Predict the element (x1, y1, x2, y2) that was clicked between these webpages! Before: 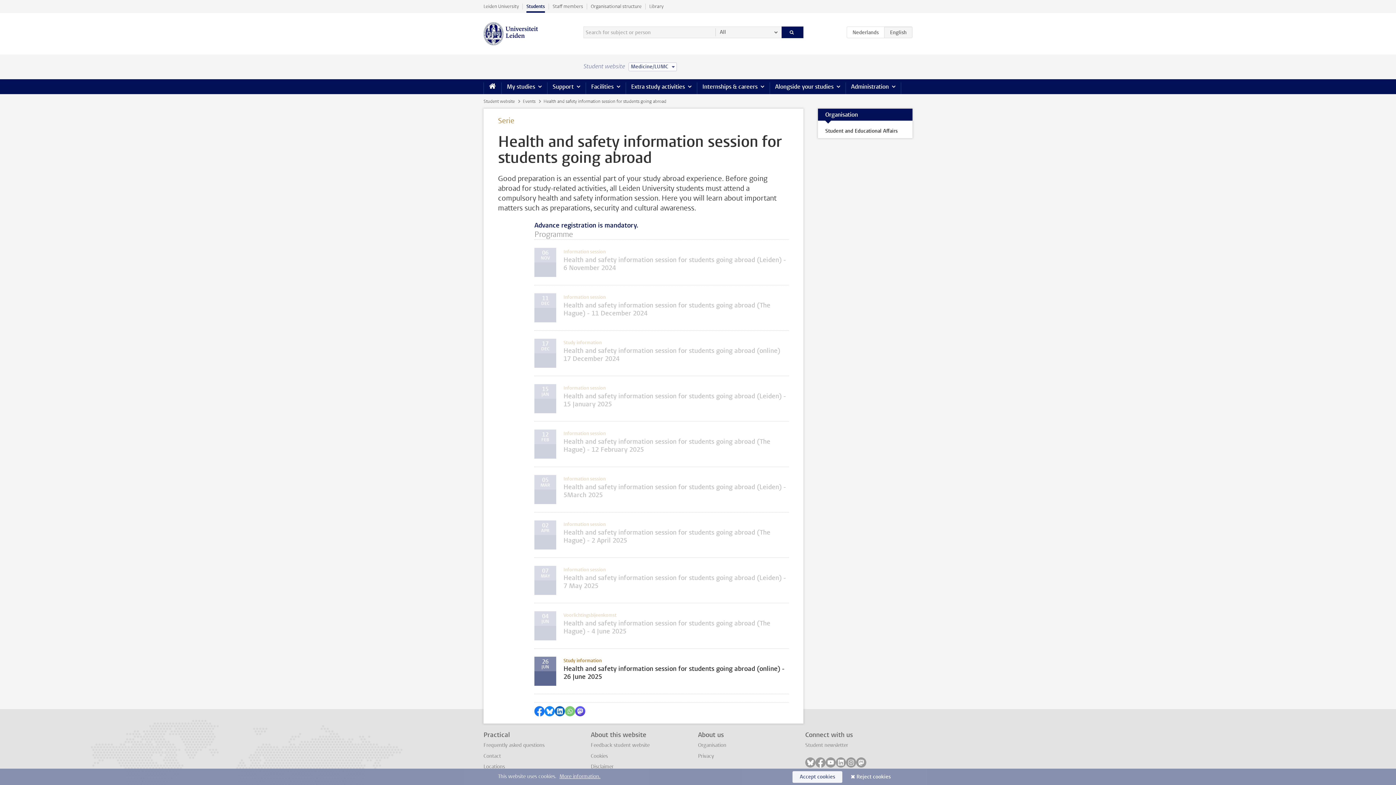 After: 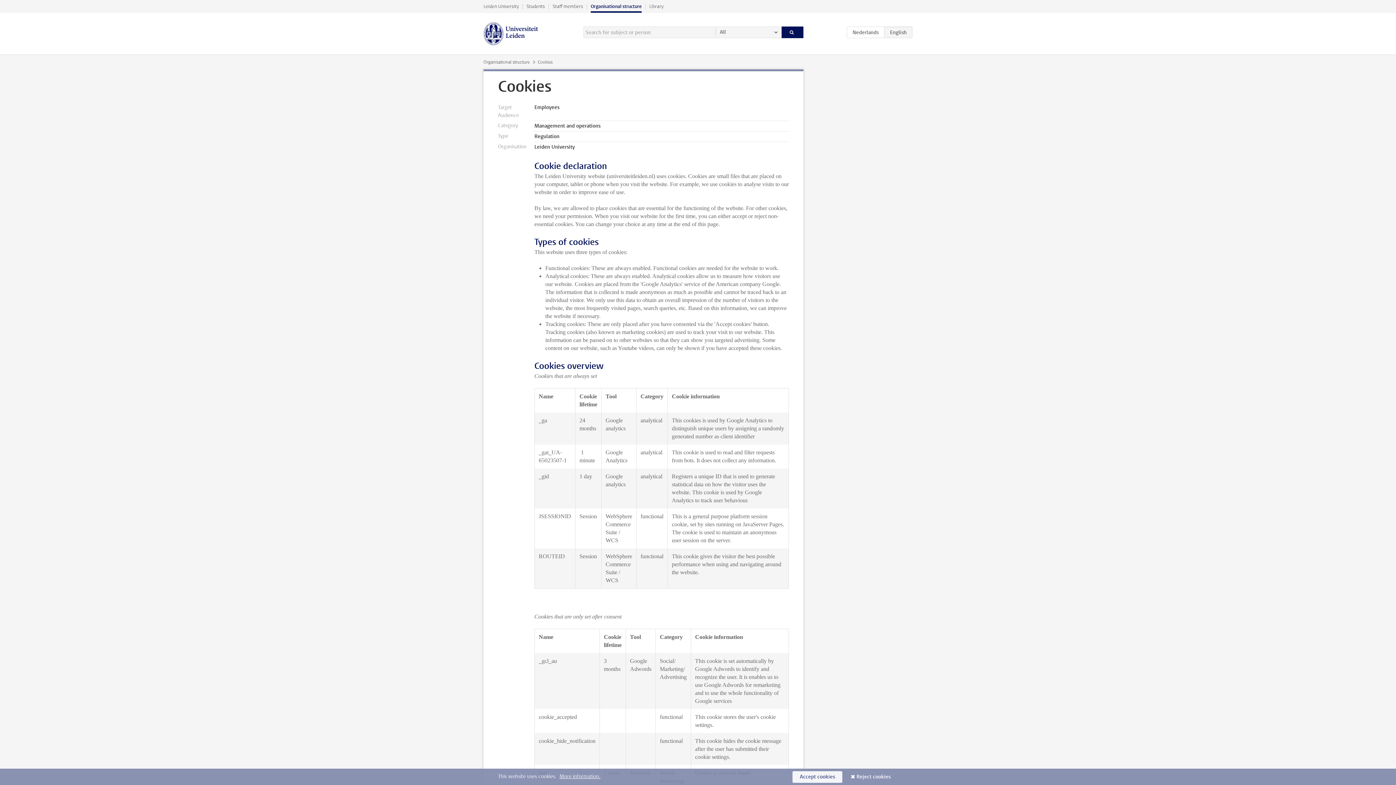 Action: label: Cookies bbox: (590, 752, 608, 759)